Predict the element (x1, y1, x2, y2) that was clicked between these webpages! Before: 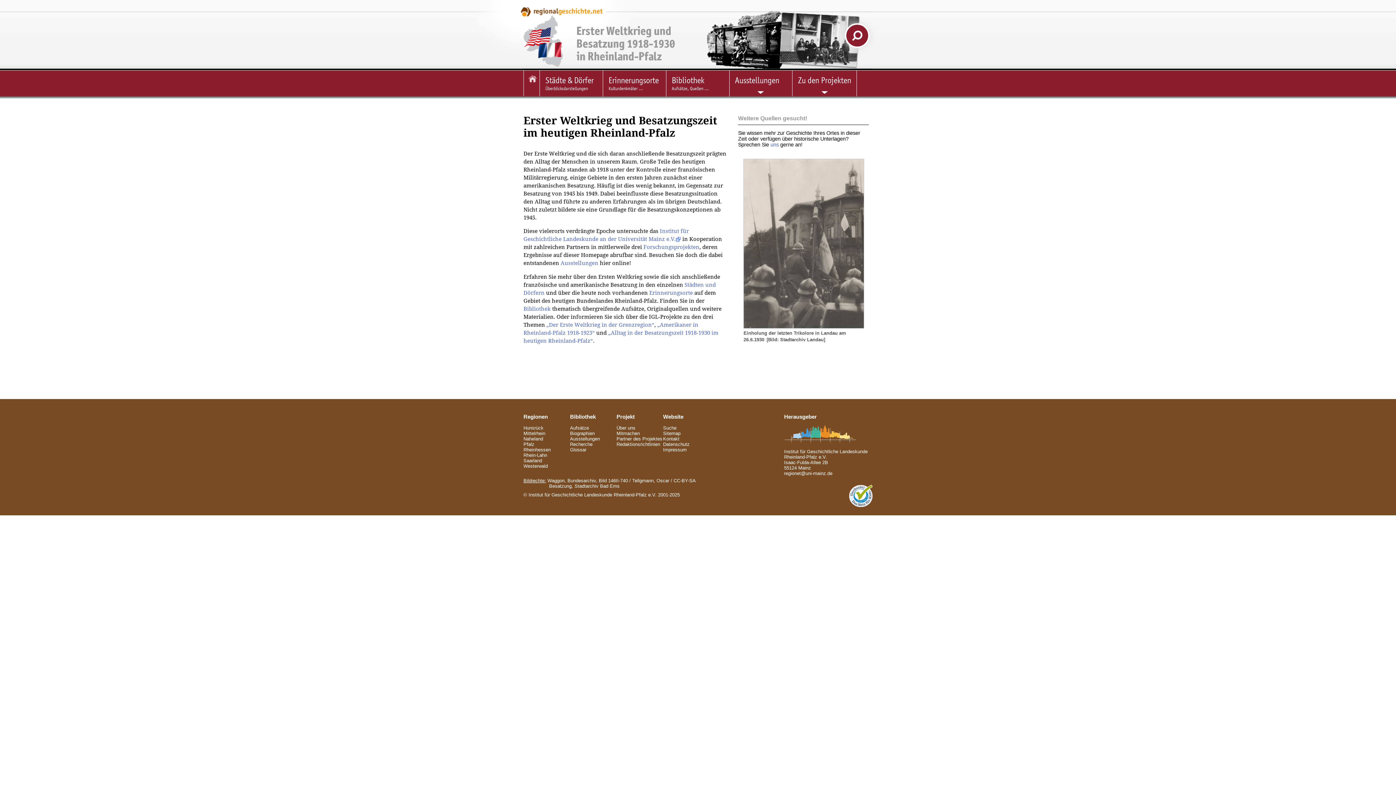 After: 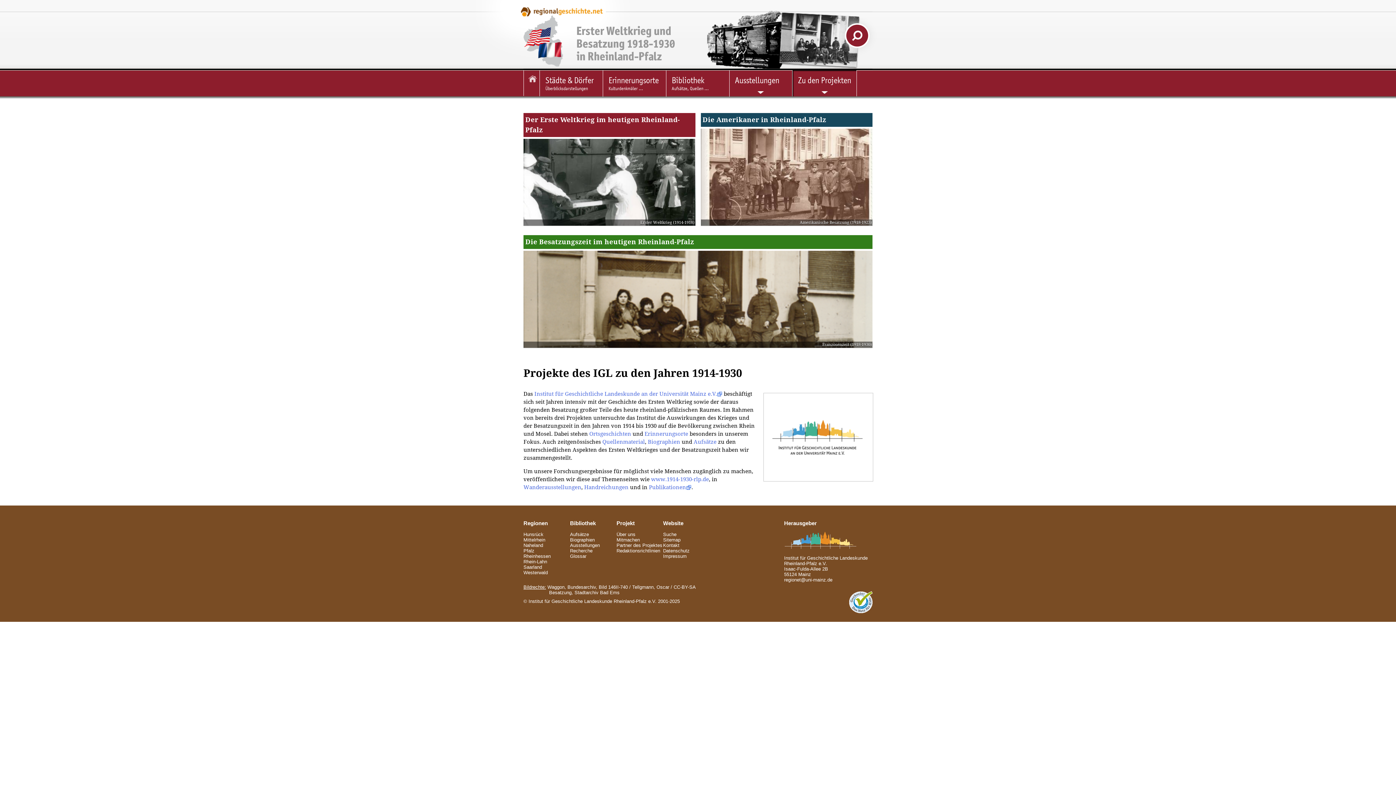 Action: bbox: (792, 70, 856, 96) label: Zu den Projekten
